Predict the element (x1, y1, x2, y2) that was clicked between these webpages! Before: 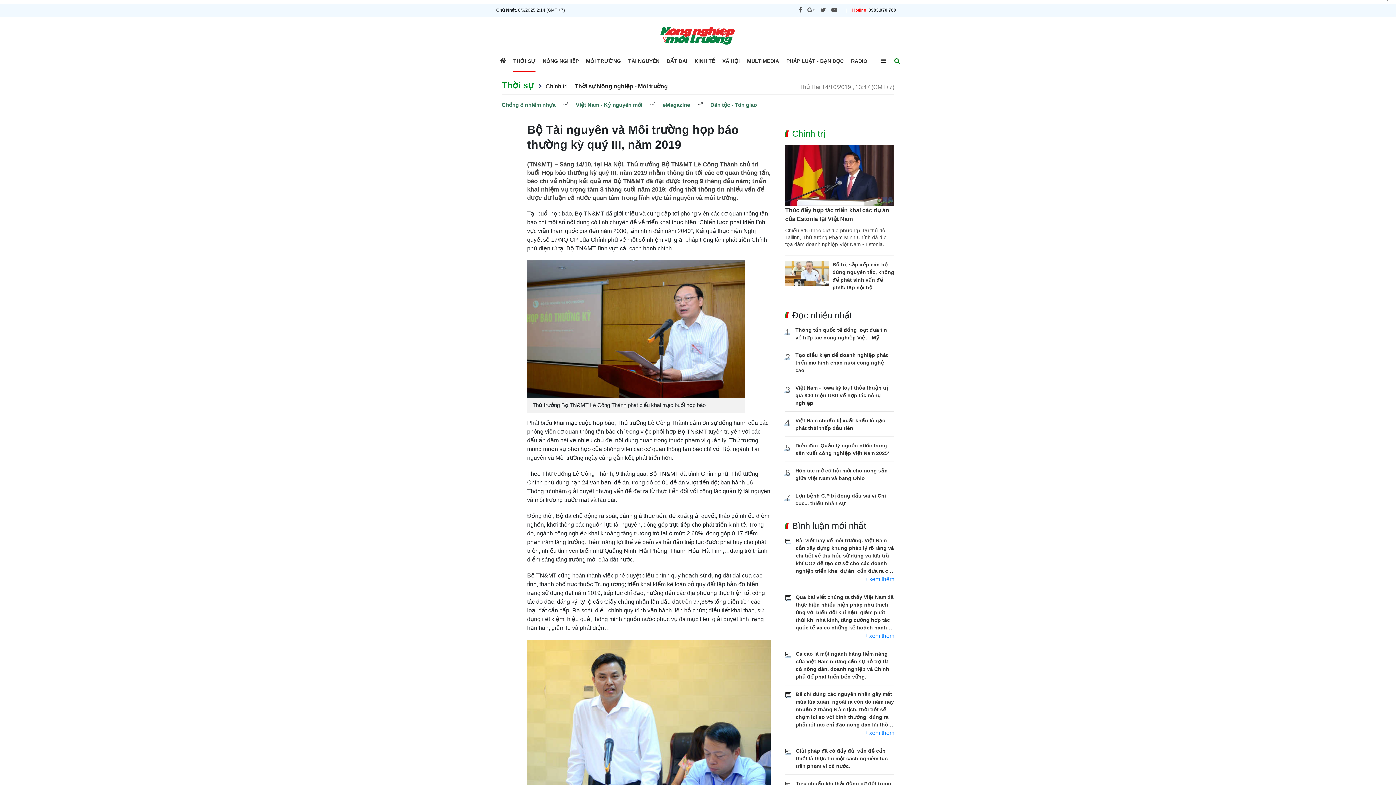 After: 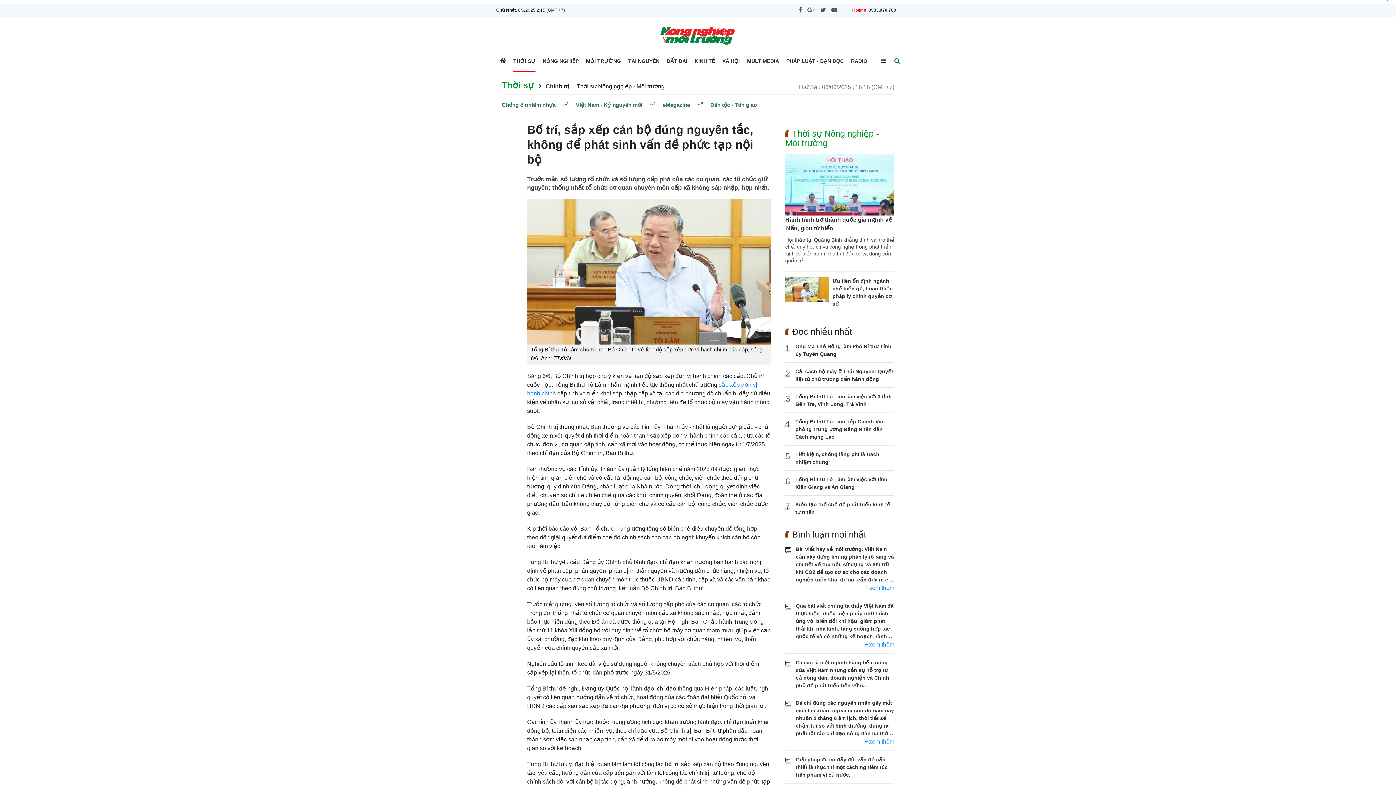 Action: bbox: (785, 261, 829, 287)